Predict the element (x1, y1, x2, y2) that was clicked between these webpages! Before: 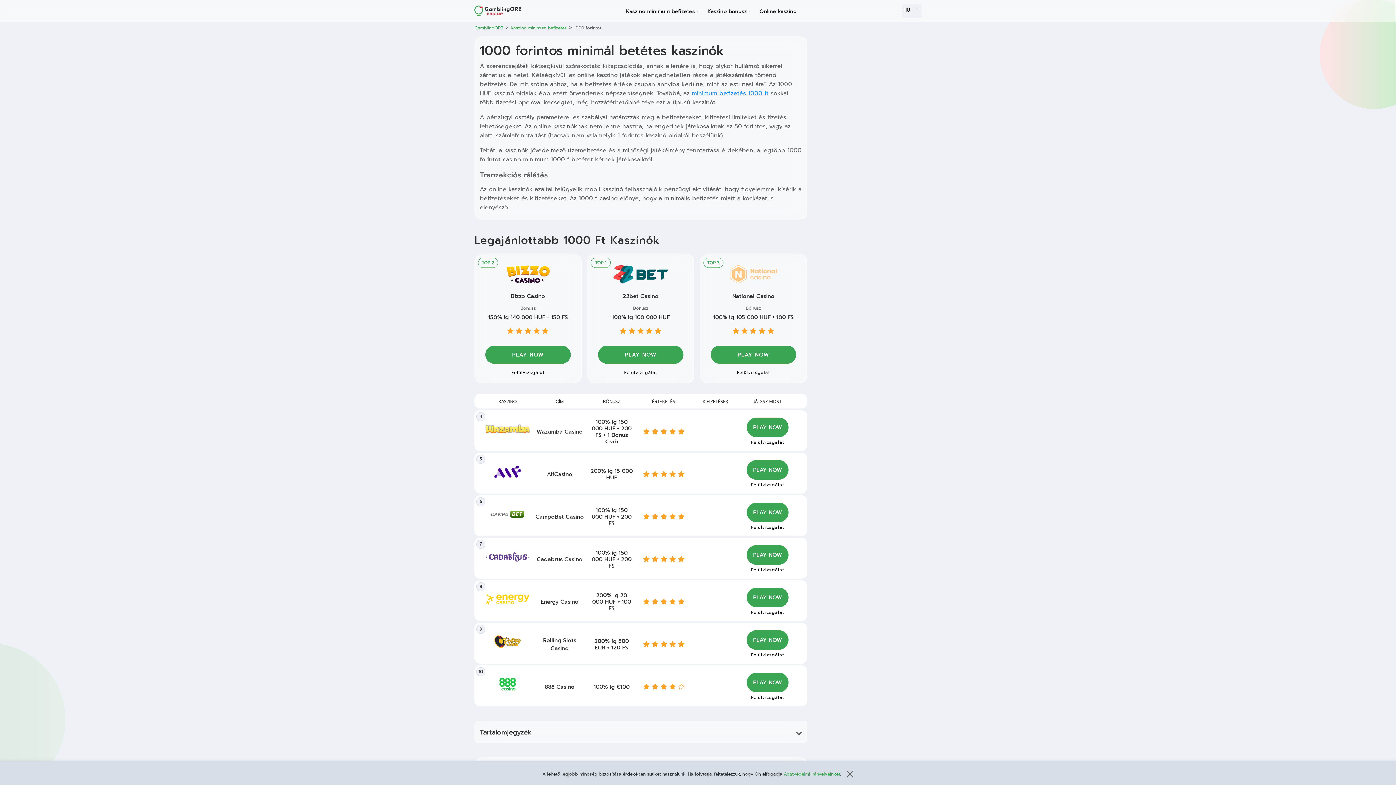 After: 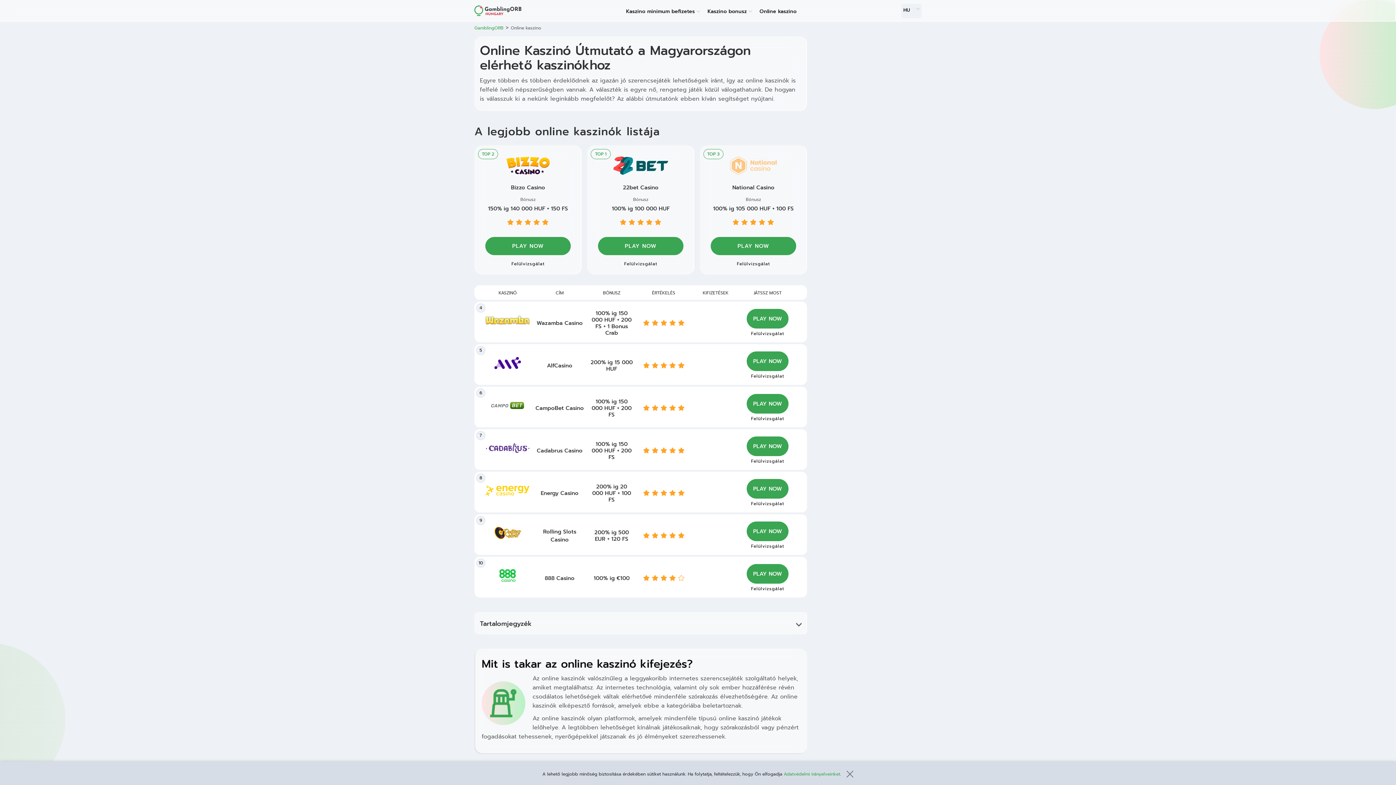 Action: bbox: (759, 7, 796, 15) label: Online kaszino